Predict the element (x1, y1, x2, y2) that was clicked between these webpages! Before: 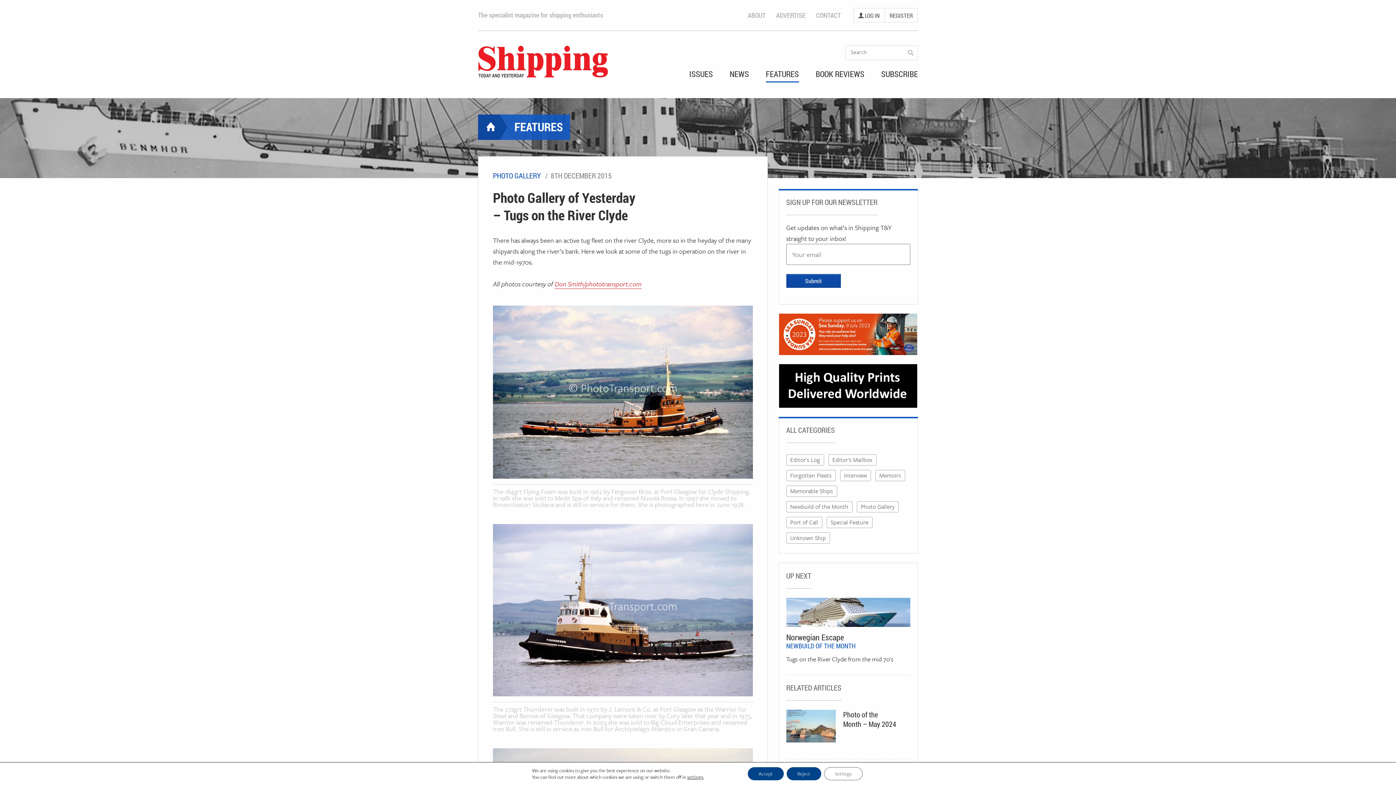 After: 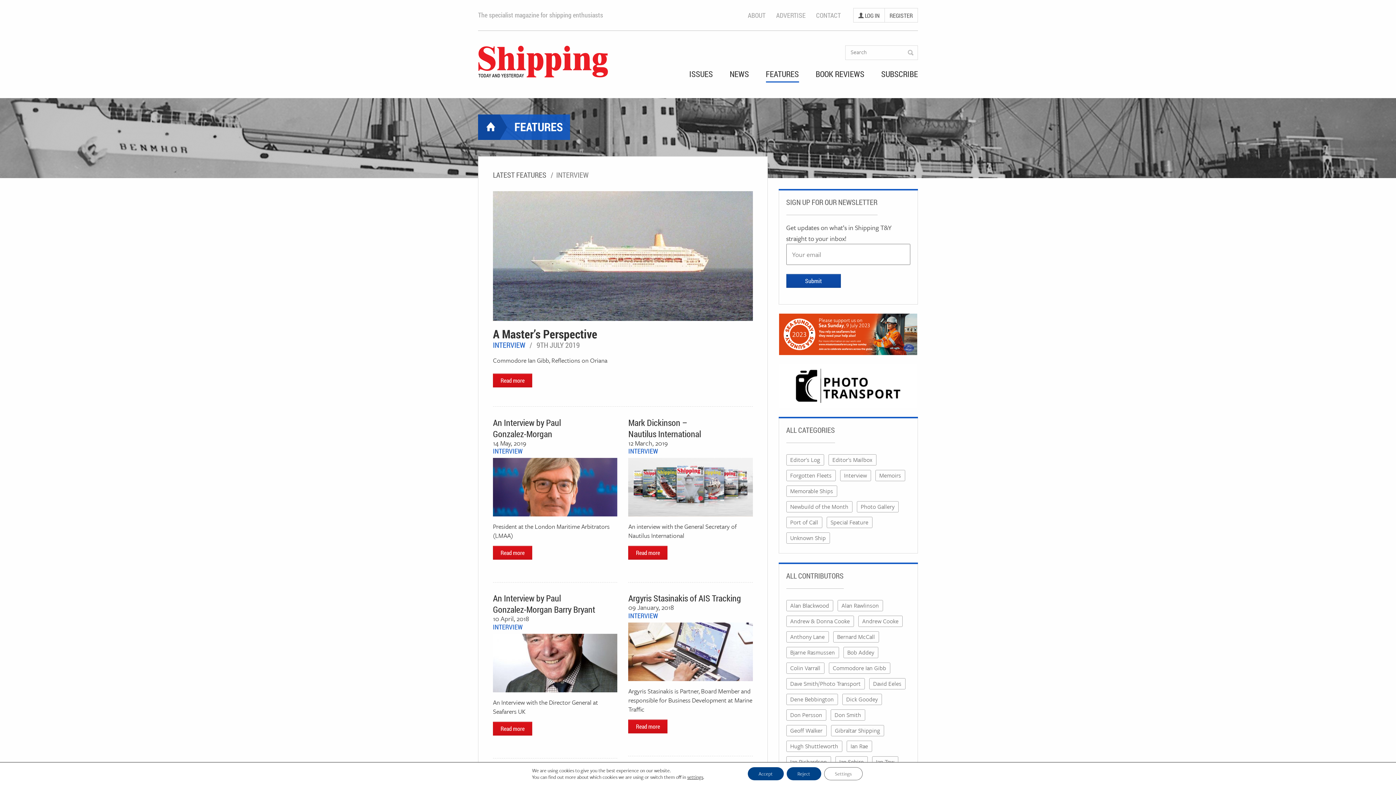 Action: label: Interview bbox: (840, 470, 871, 481)